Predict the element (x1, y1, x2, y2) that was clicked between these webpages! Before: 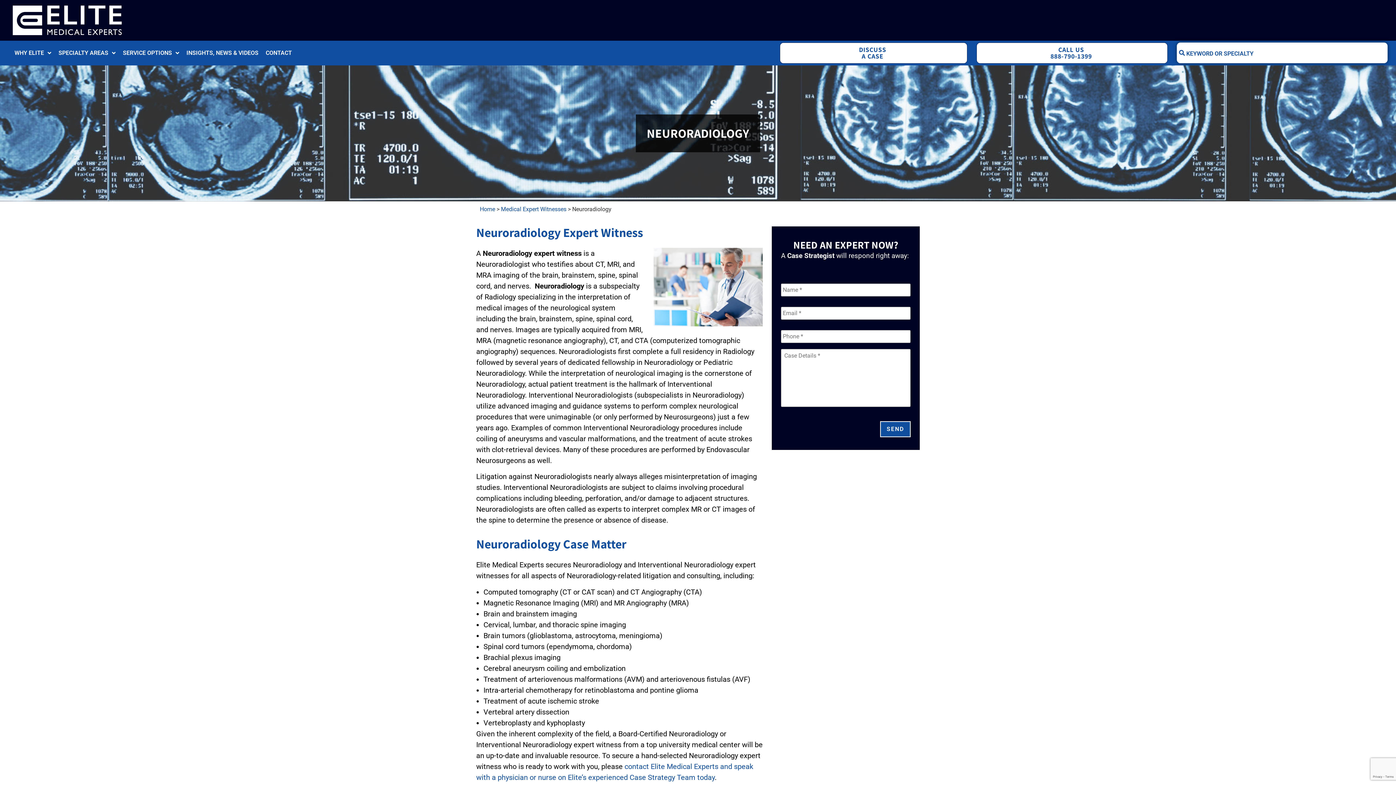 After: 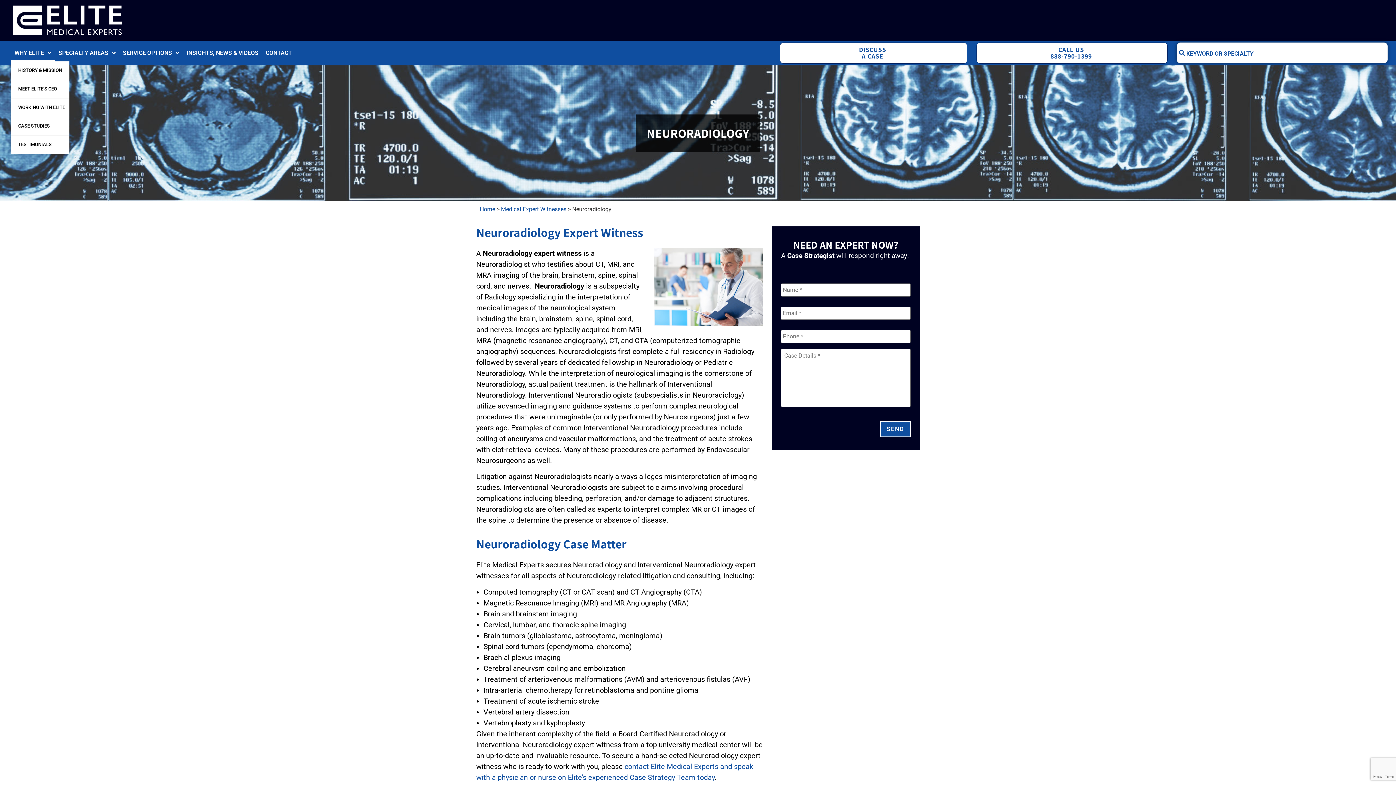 Action: label: WHY ELITE bbox: (10, 44, 54, 61)